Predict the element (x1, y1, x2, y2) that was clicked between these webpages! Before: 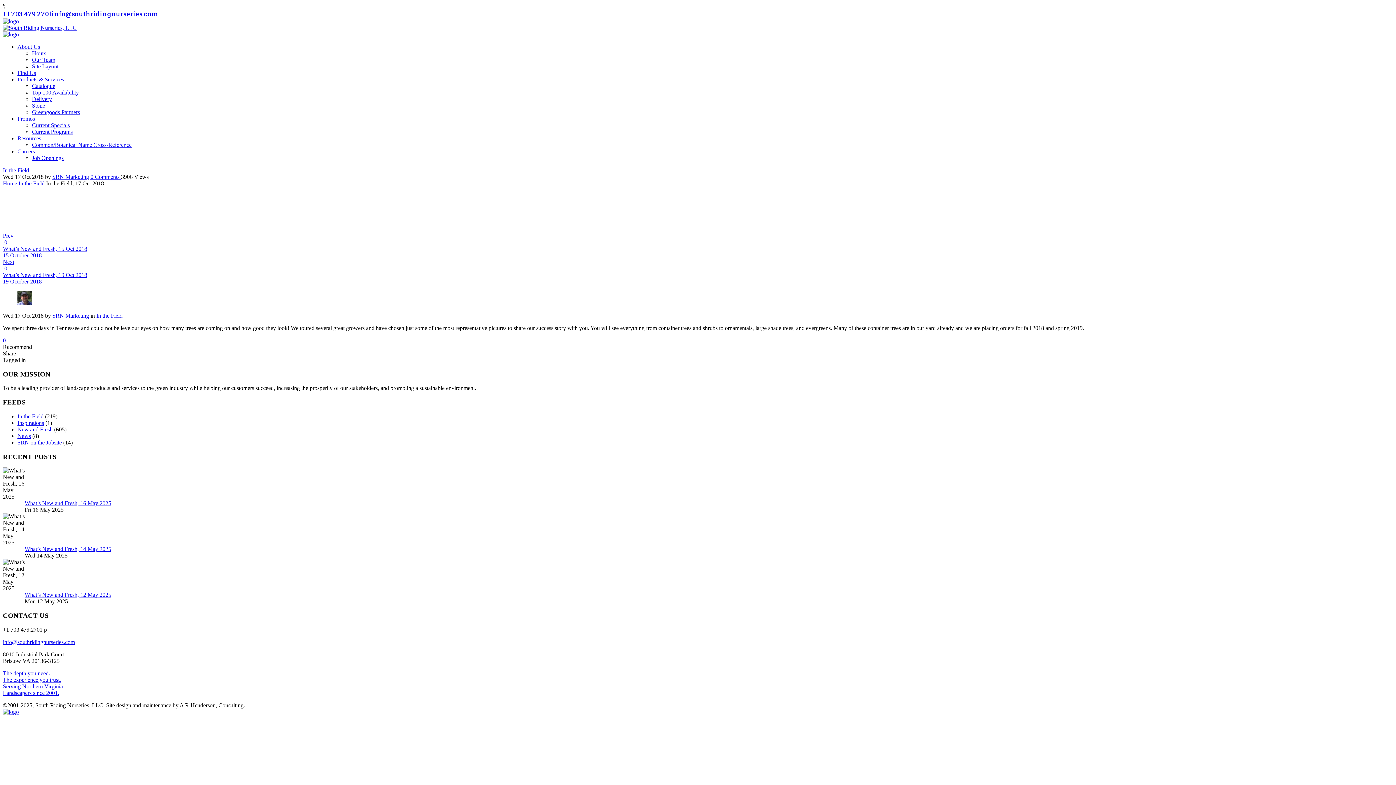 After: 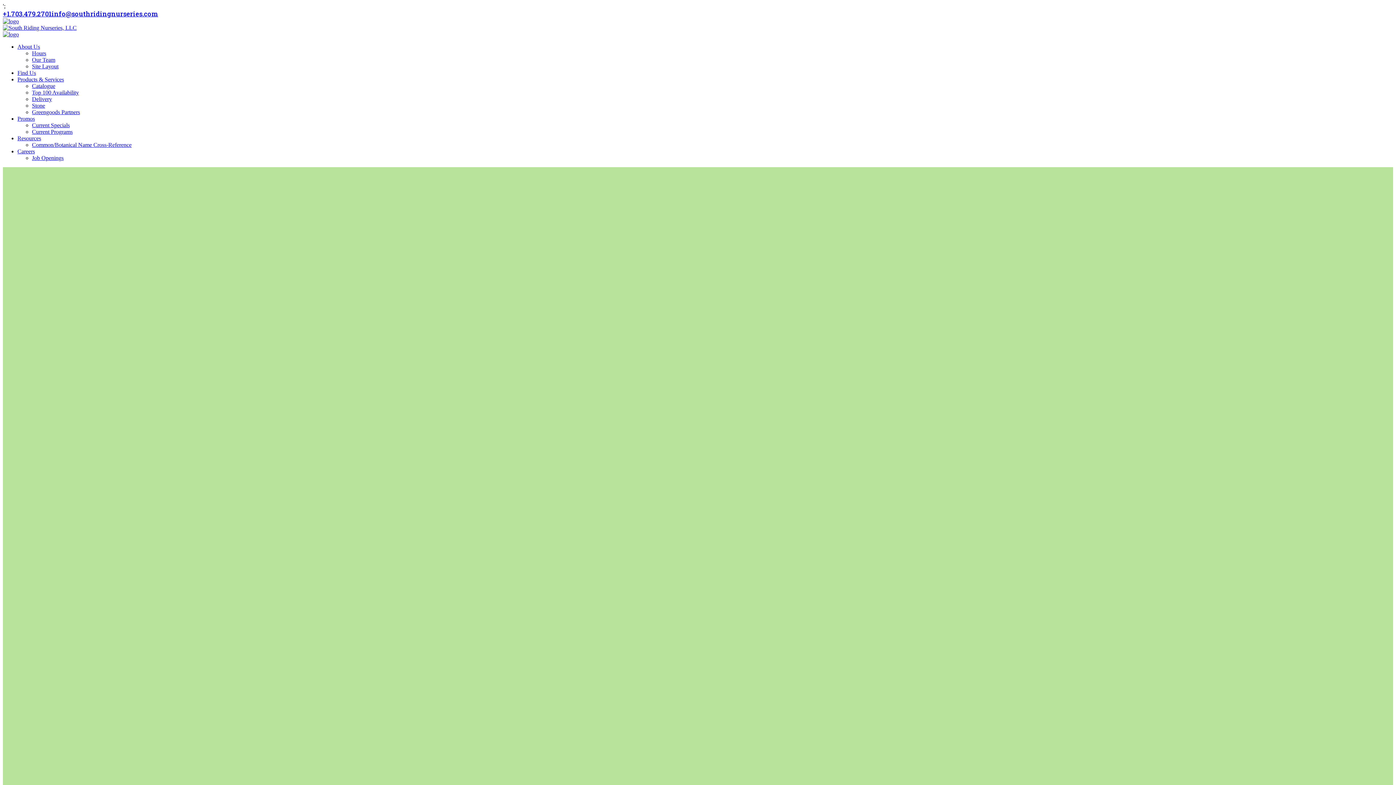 Action: bbox: (2, 709, 18, 715)